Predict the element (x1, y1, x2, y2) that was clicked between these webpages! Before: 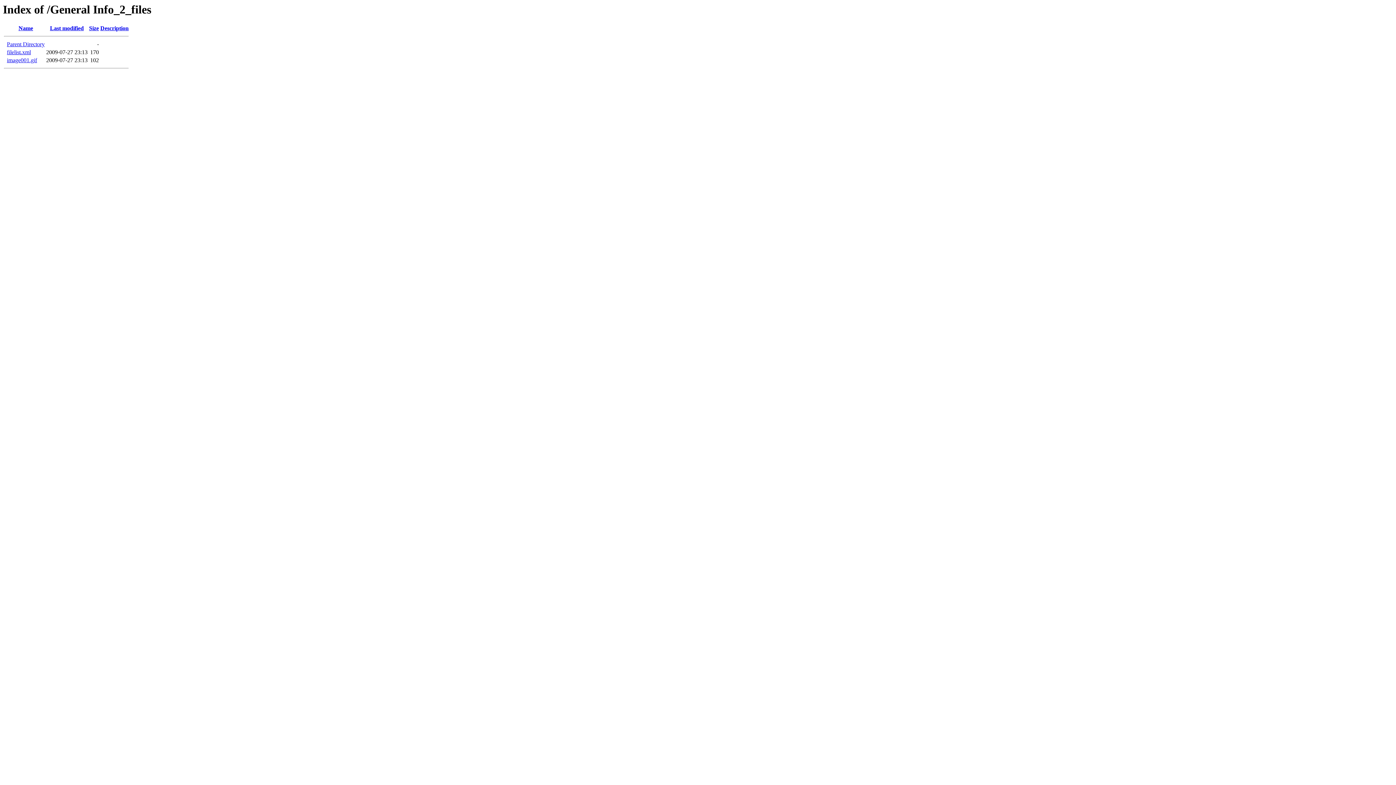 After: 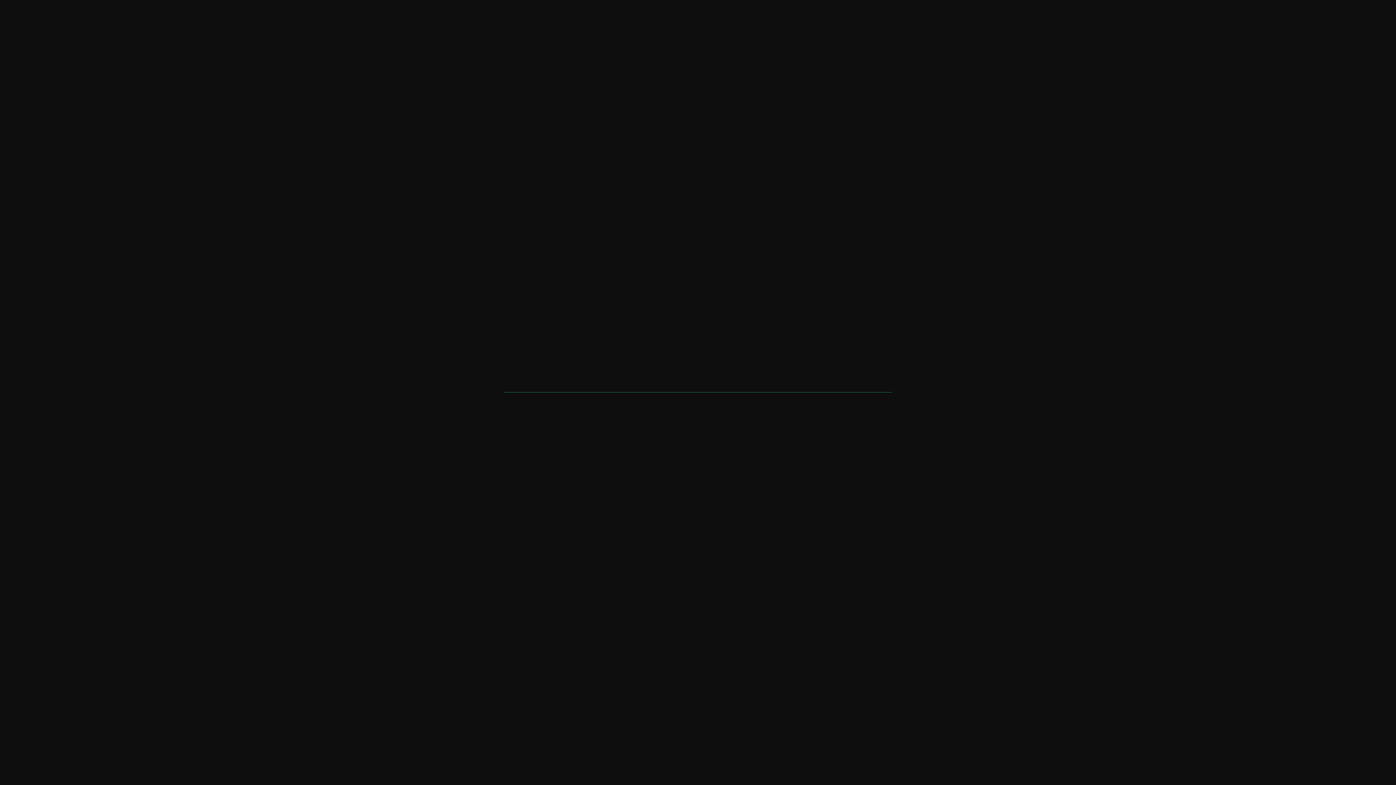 Action: label: image001.gif bbox: (6, 57, 37, 63)